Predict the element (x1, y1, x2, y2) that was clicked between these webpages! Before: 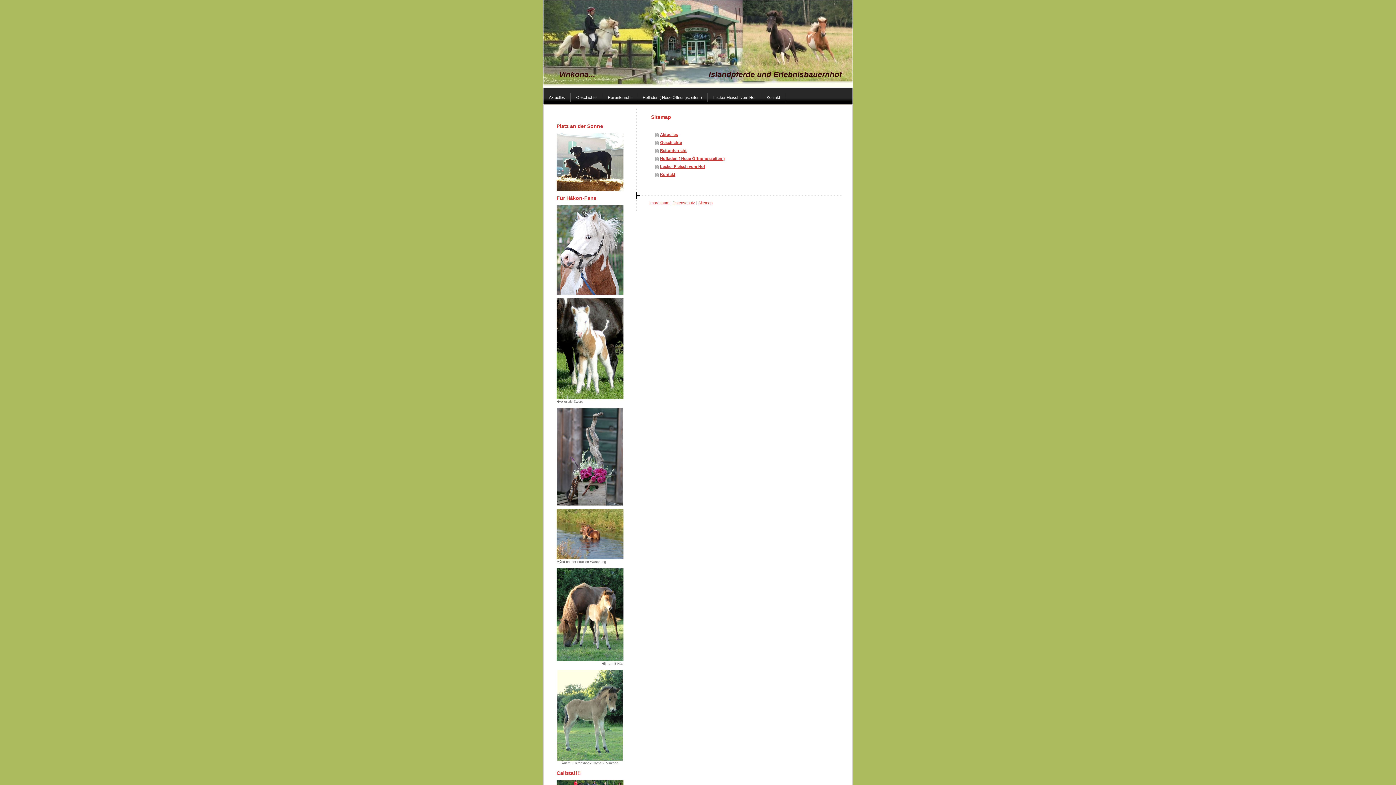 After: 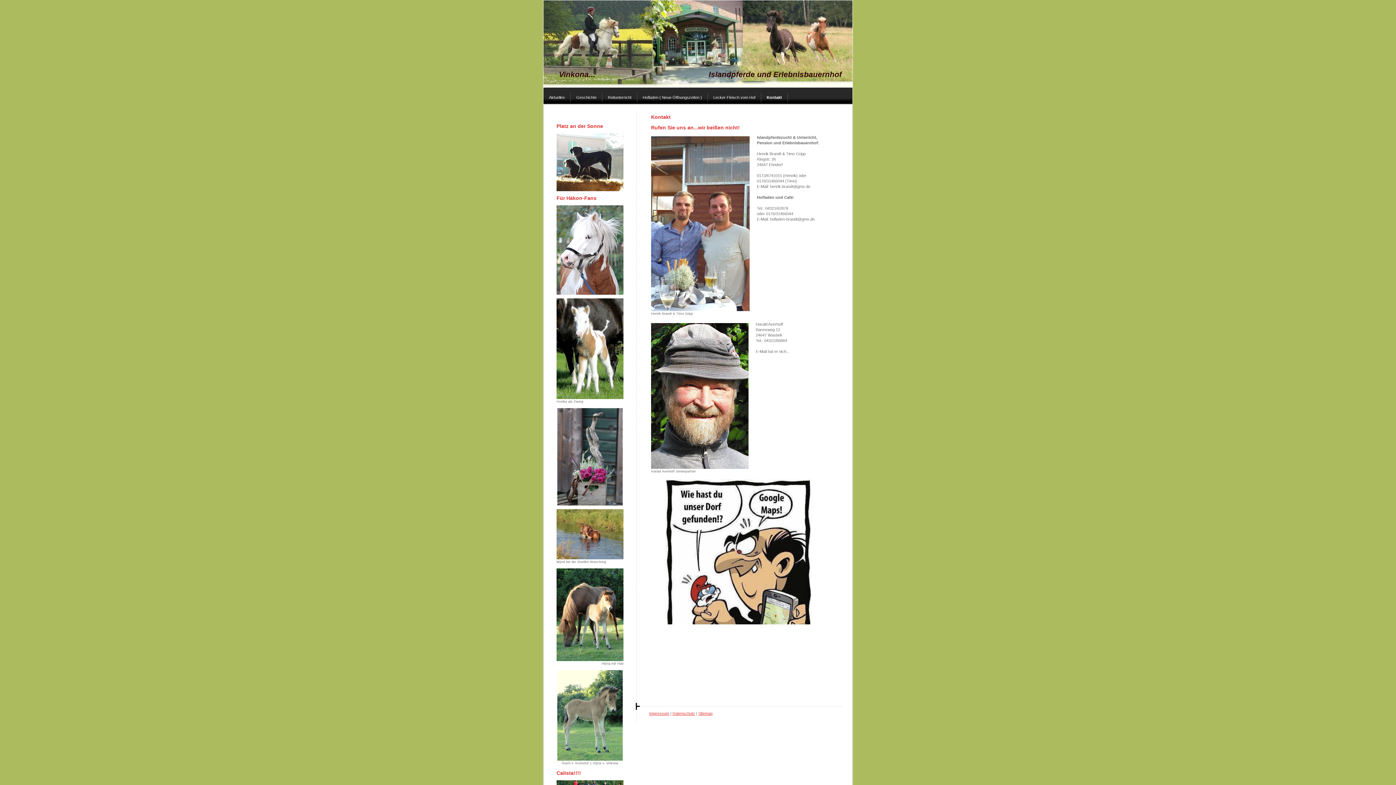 Action: bbox: (761, 93, 786, 102) label: Kontakt